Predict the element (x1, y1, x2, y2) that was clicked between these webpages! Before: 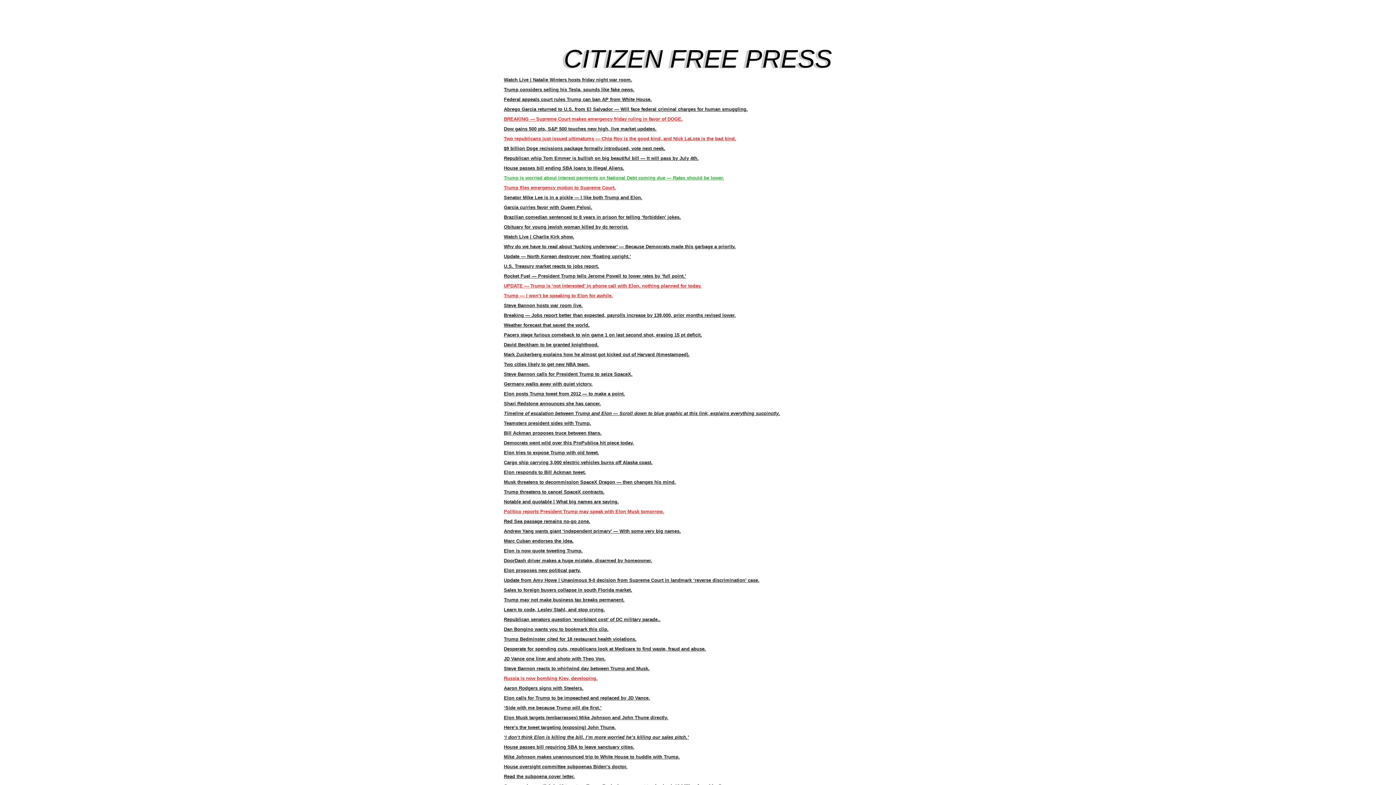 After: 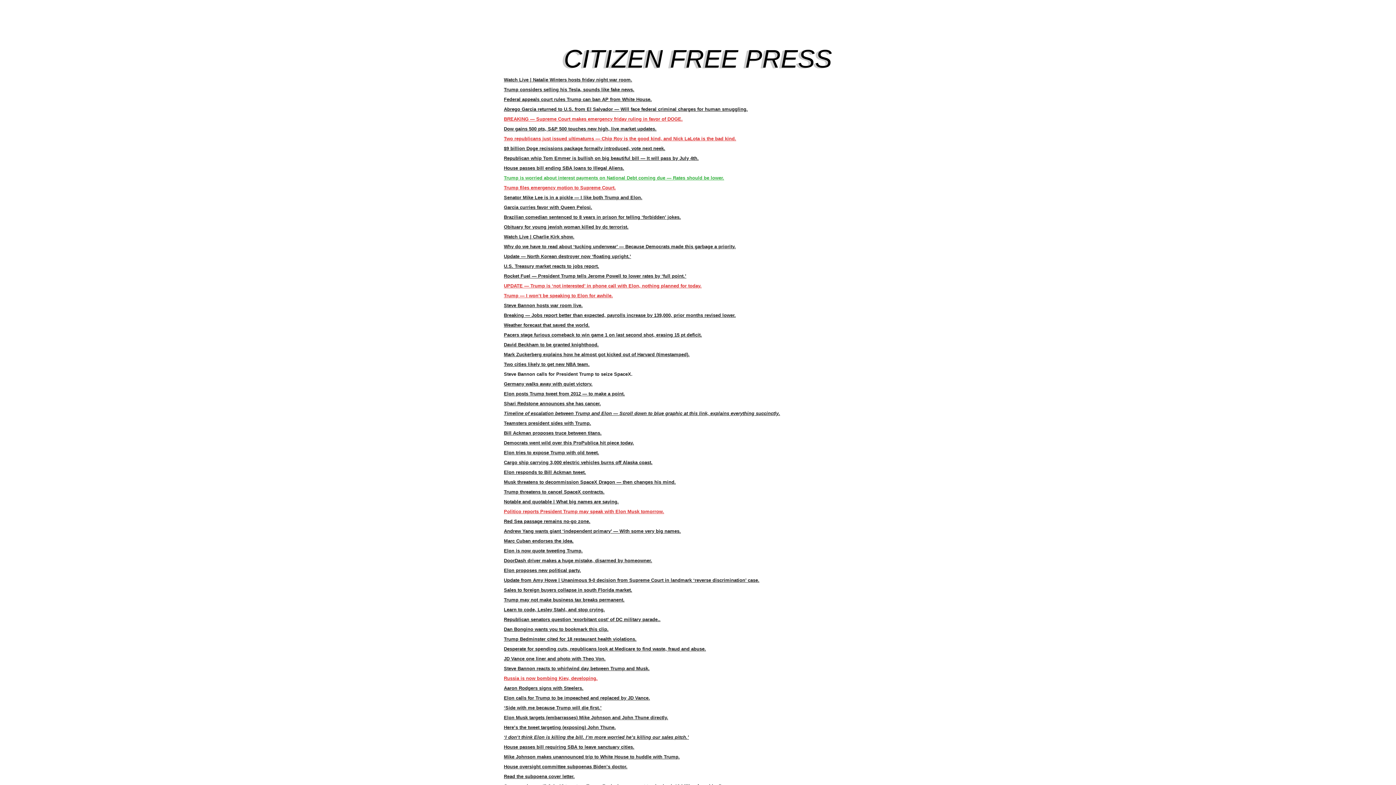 Action: label: Steve Bannon calls for President Trump to seize SpaceX. bbox: (504, 371, 632, 377)